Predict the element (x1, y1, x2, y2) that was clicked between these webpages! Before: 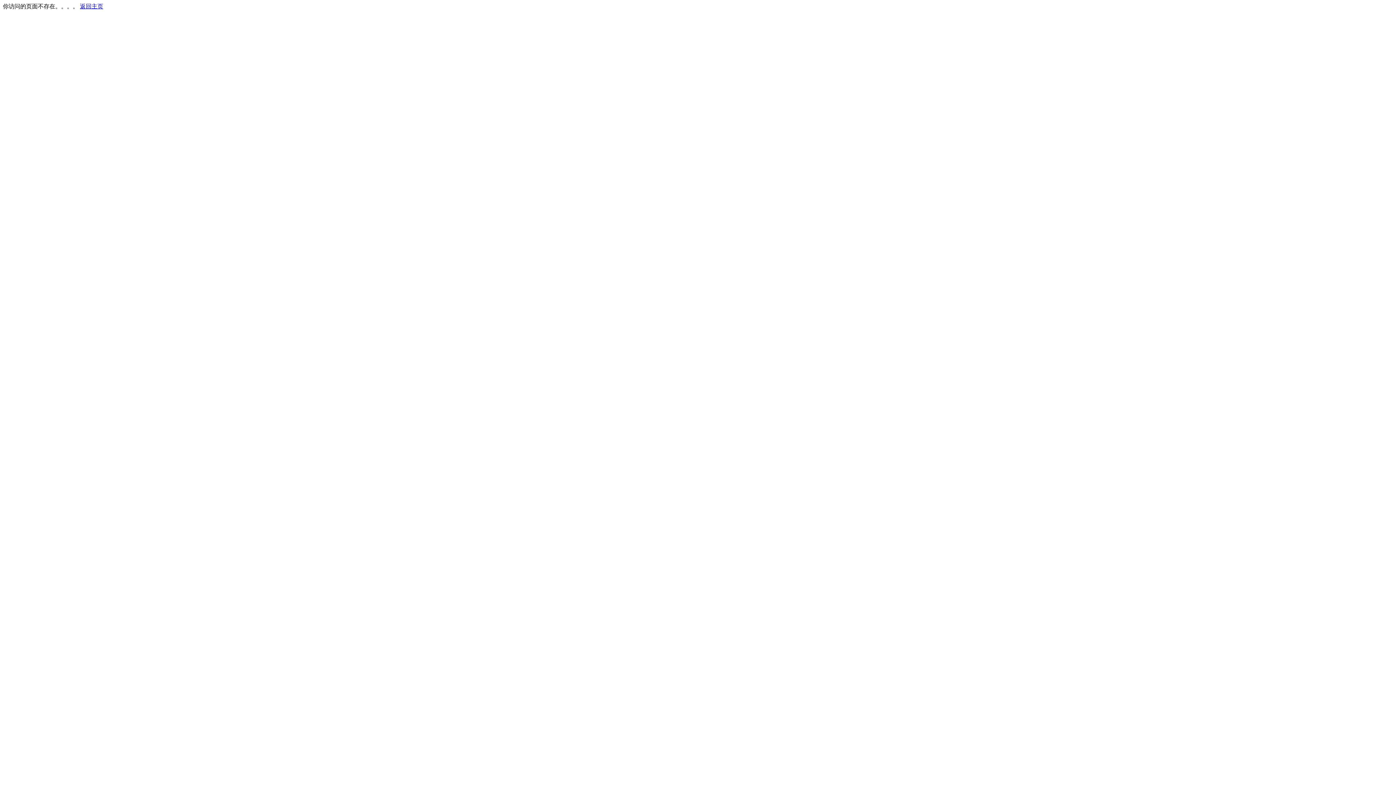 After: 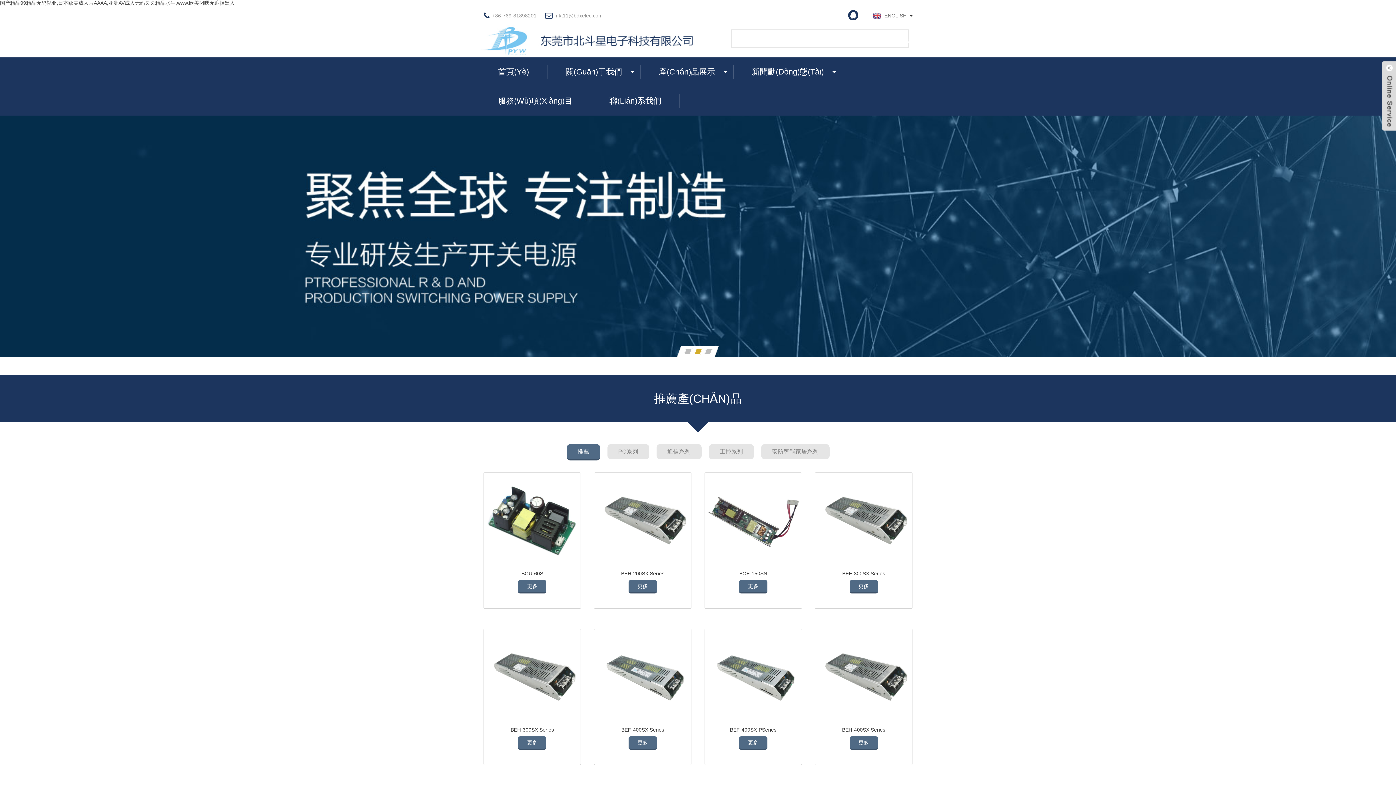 Action: label: 返回主页 bbox: (80, 3, 103, 9)